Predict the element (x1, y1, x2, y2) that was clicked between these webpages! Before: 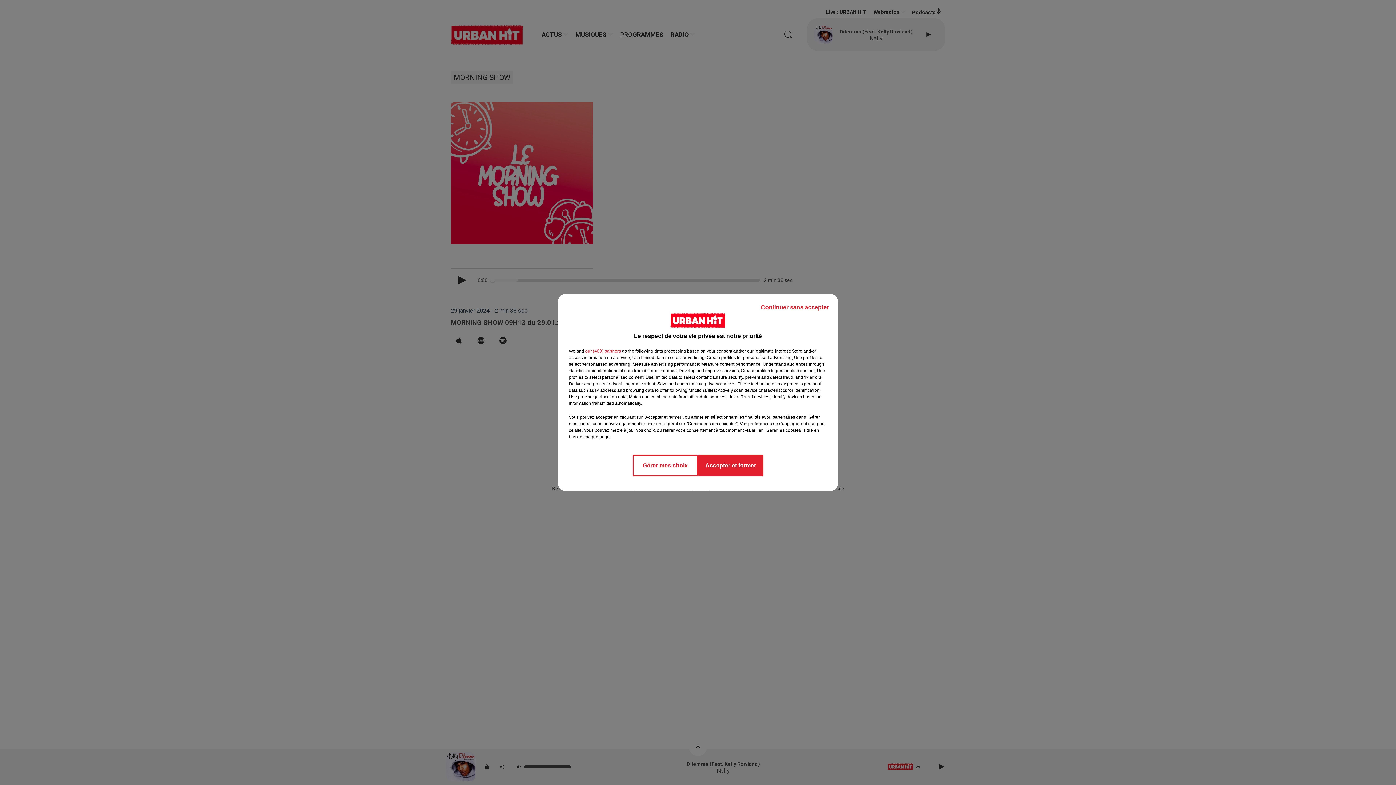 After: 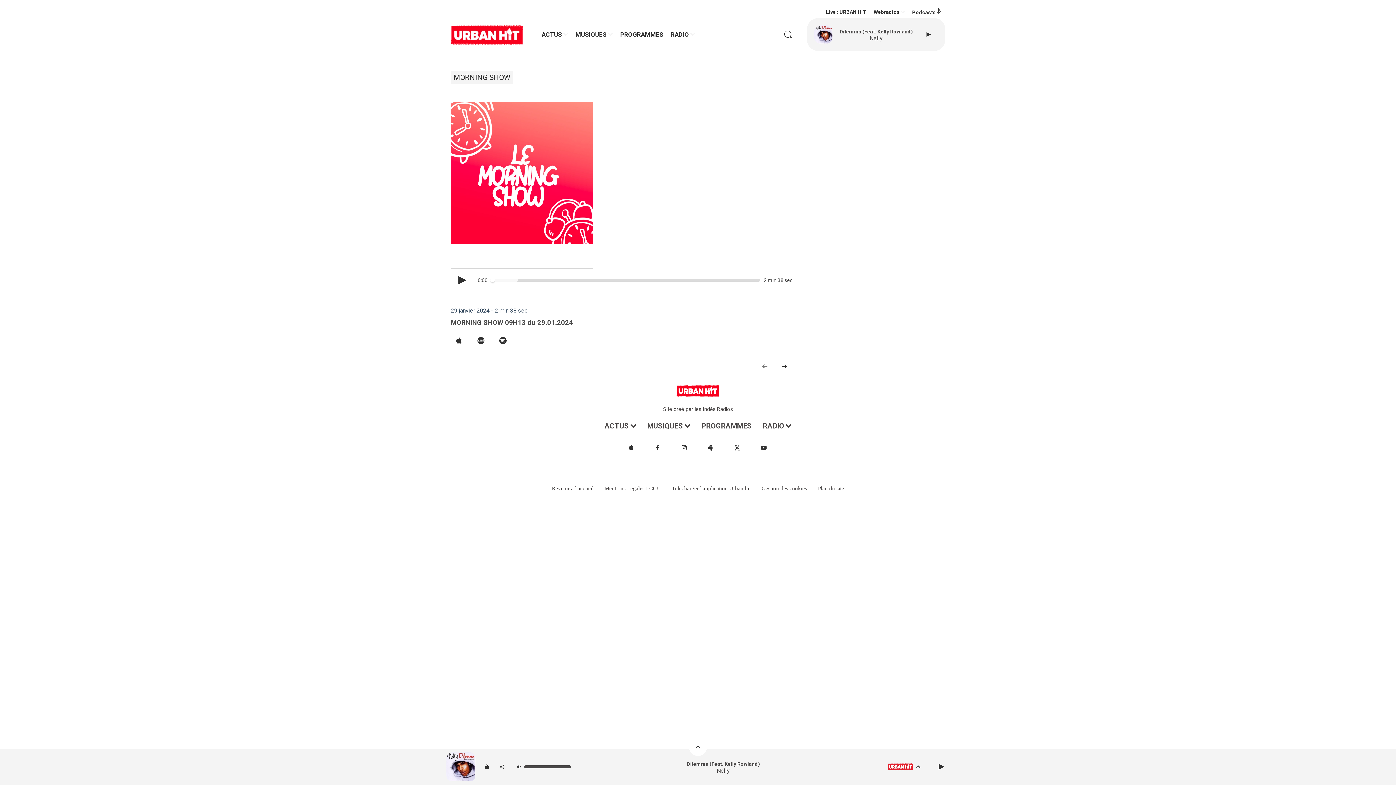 Action: bbox: (755, 297, 834, 317) label: Continuer sans accepter